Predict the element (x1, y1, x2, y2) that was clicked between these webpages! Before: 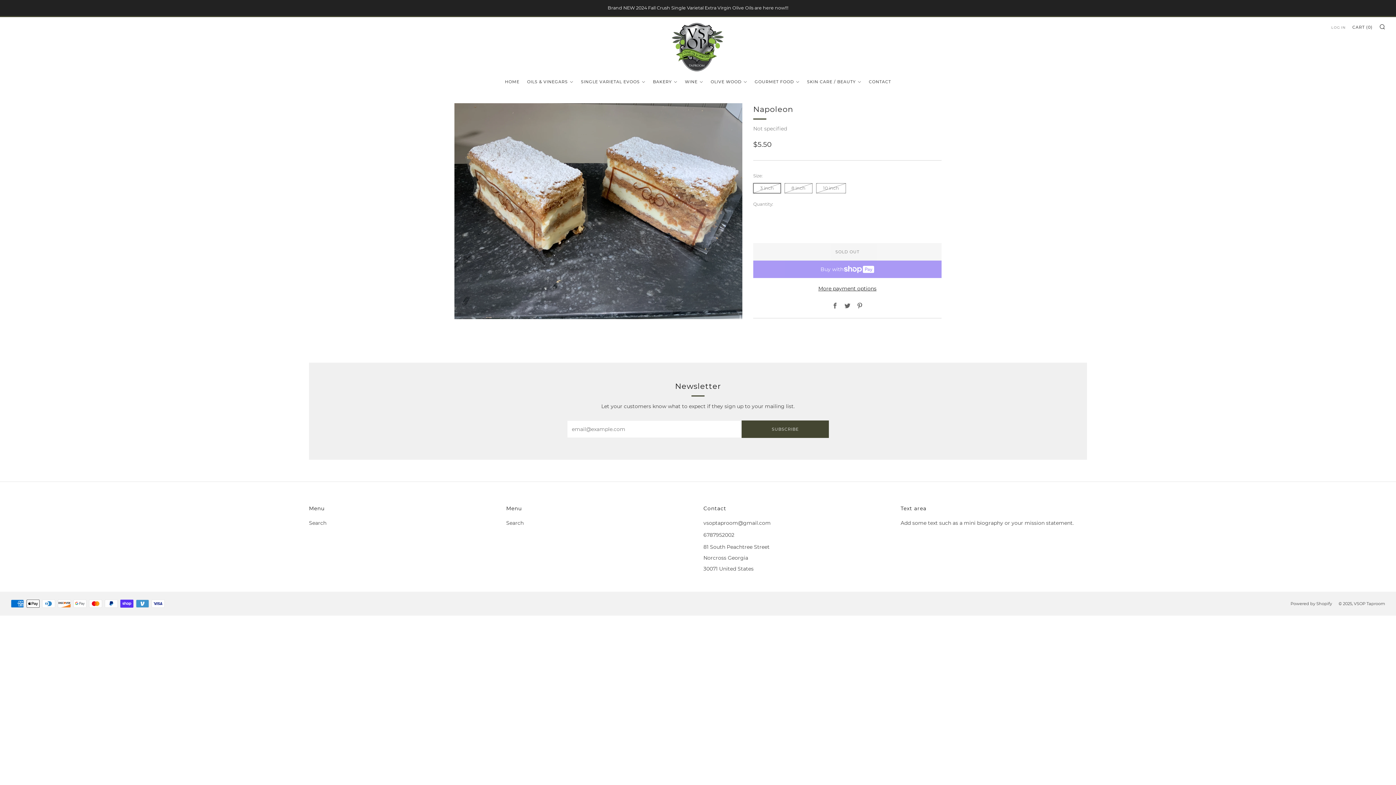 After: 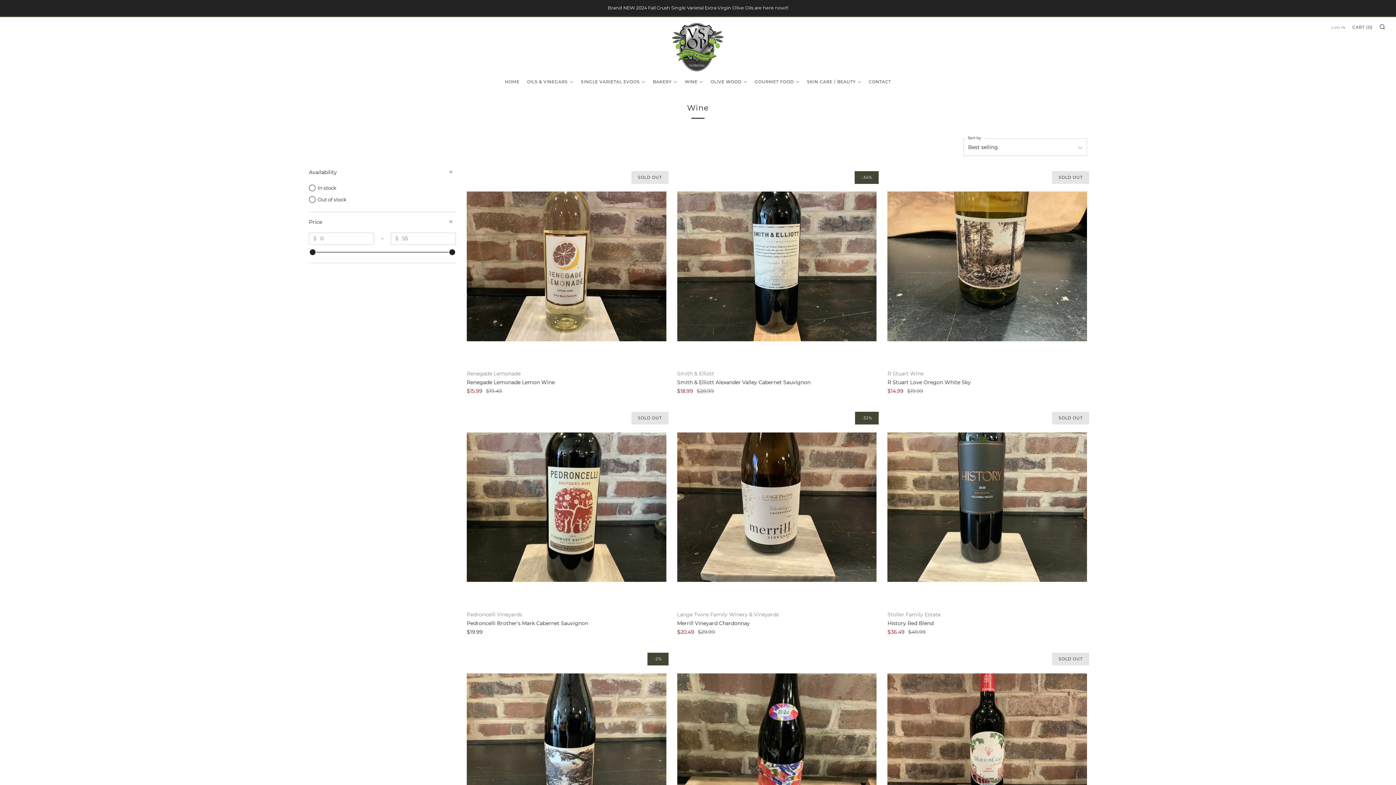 Action: bbox: (685, 75, 703, 87) label: WINE